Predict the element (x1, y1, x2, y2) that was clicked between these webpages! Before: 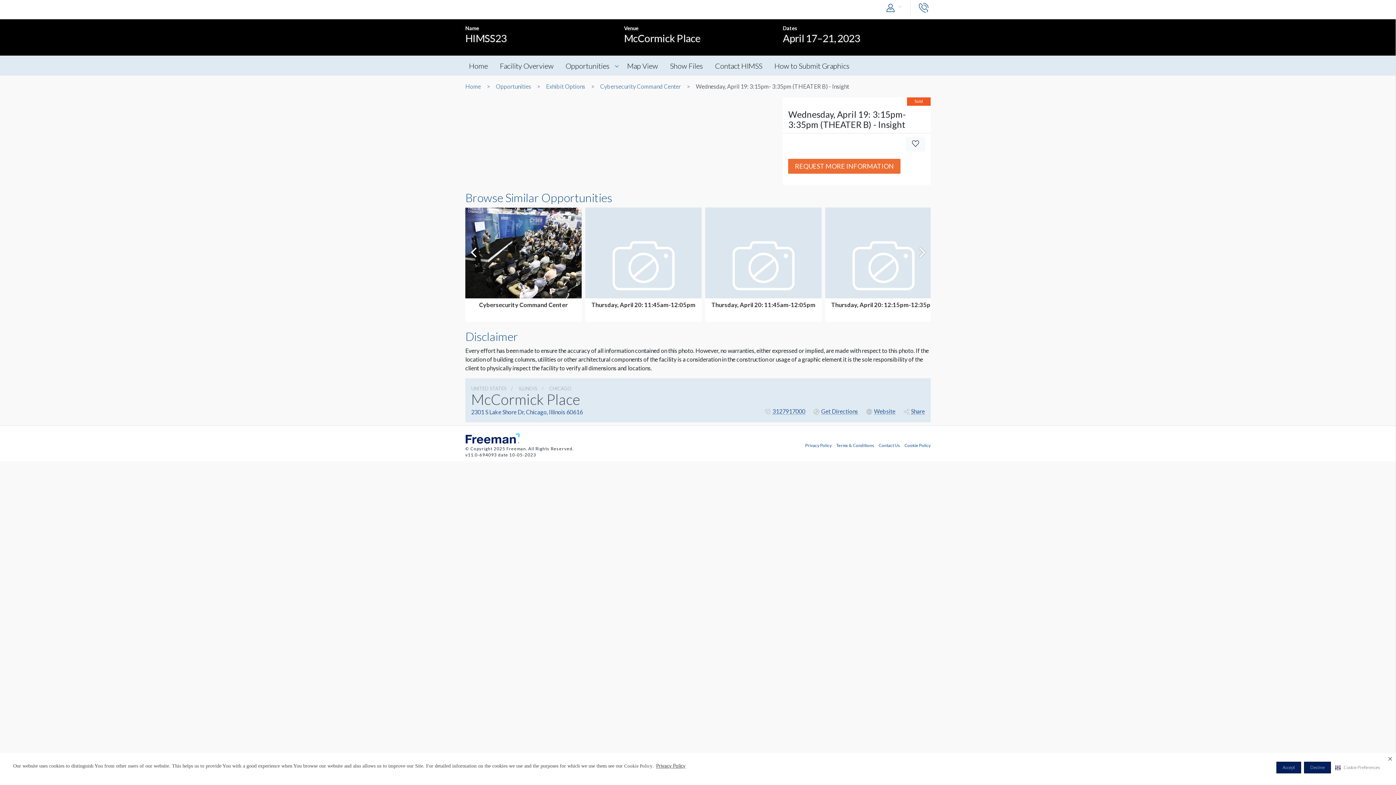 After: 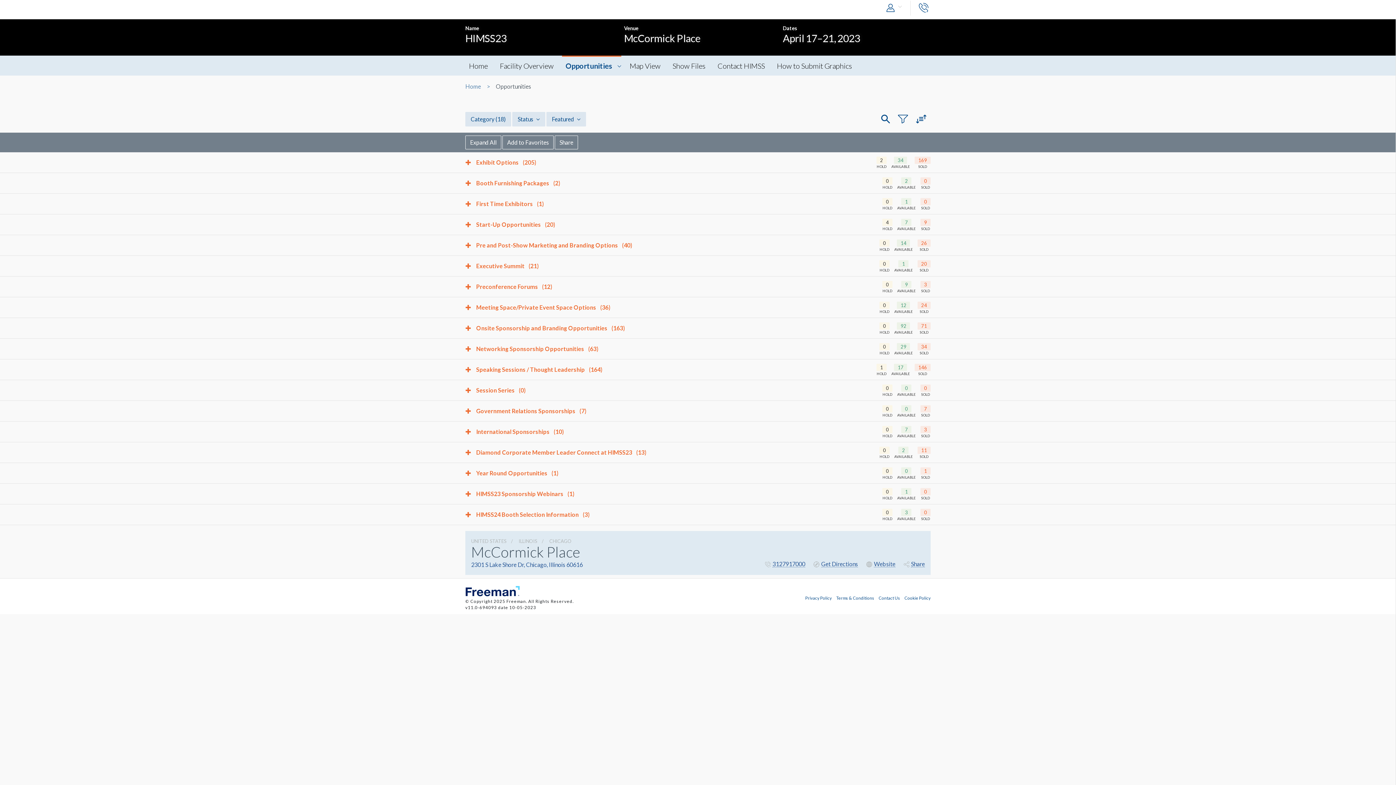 Action: label: Opportunities bbox: (562, 56, 613, 76)